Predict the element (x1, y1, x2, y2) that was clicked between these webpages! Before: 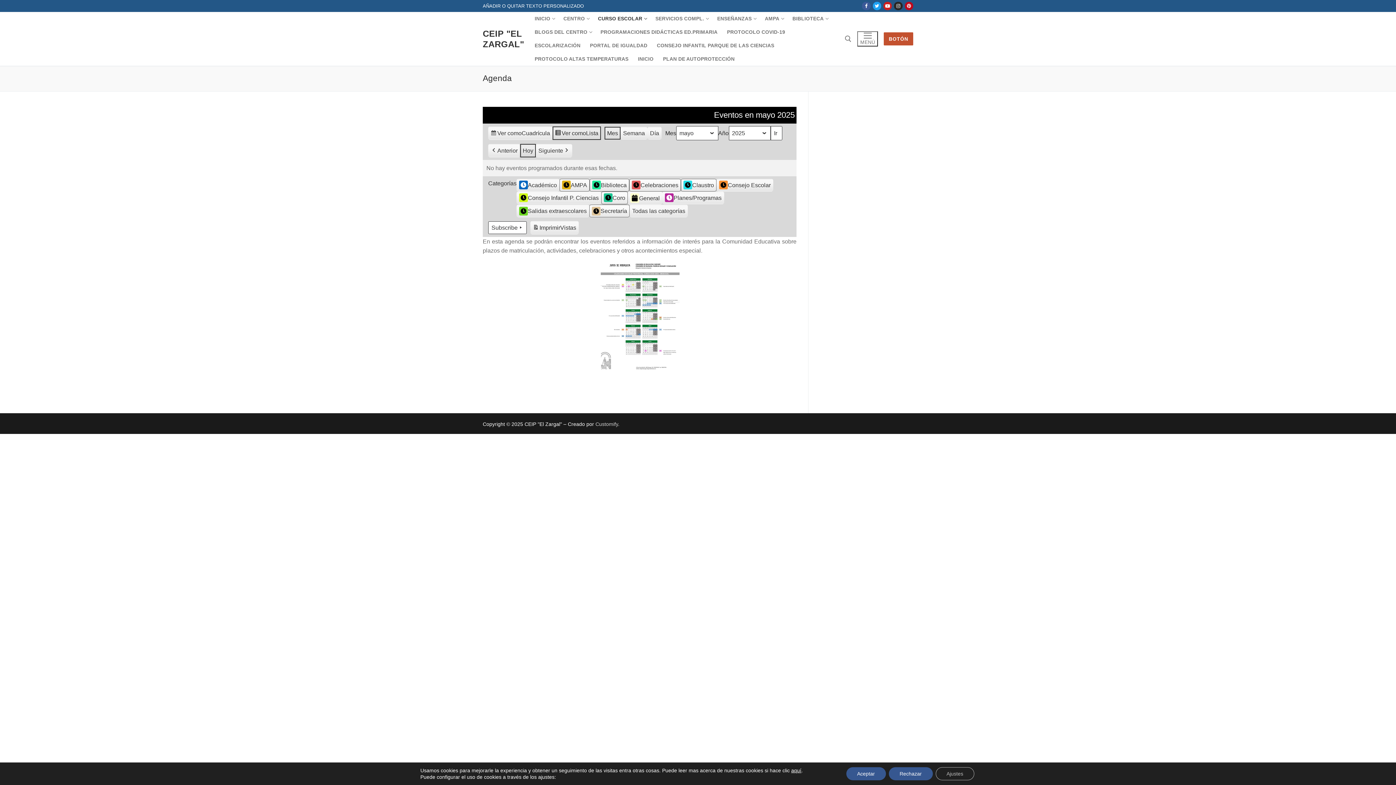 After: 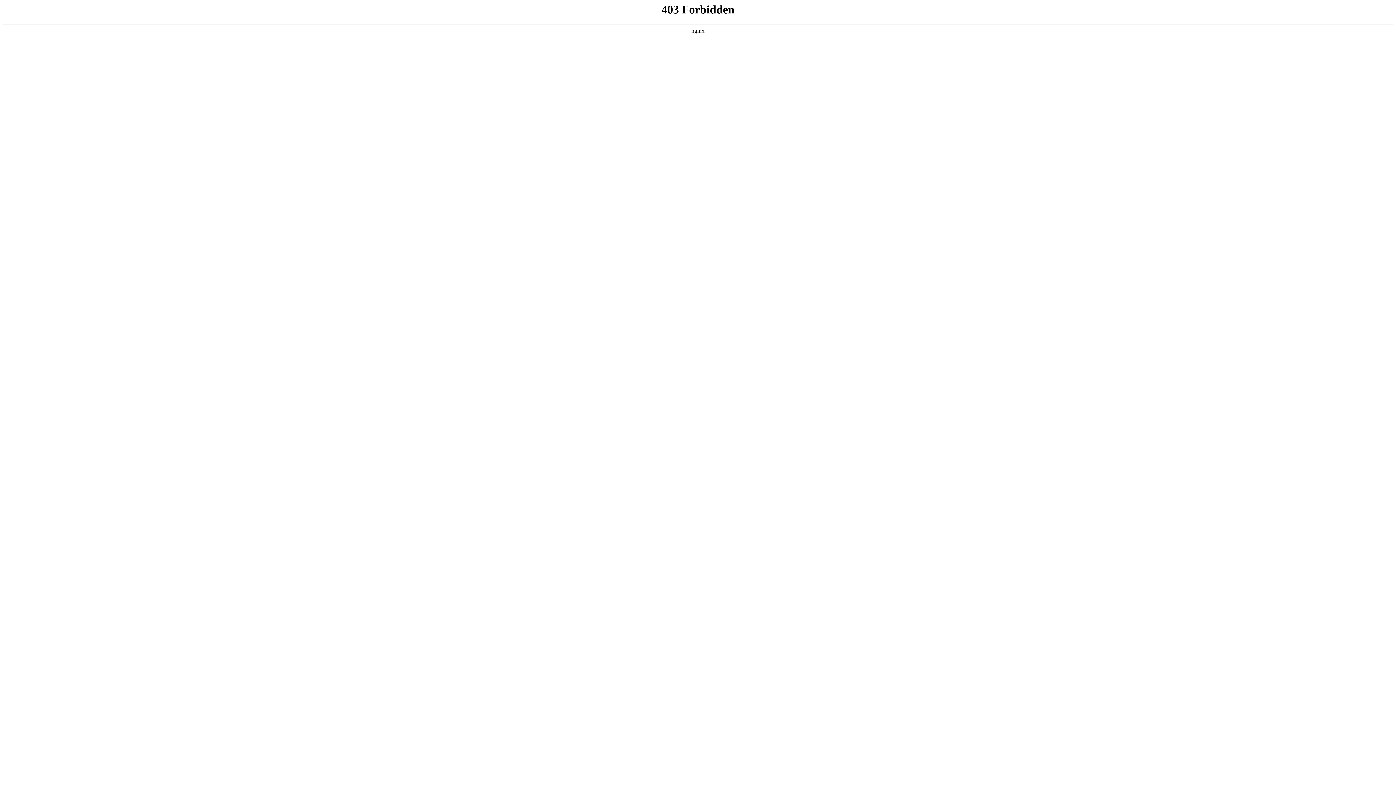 Action: bbox: (595, 421, 618, 427) label: Customify